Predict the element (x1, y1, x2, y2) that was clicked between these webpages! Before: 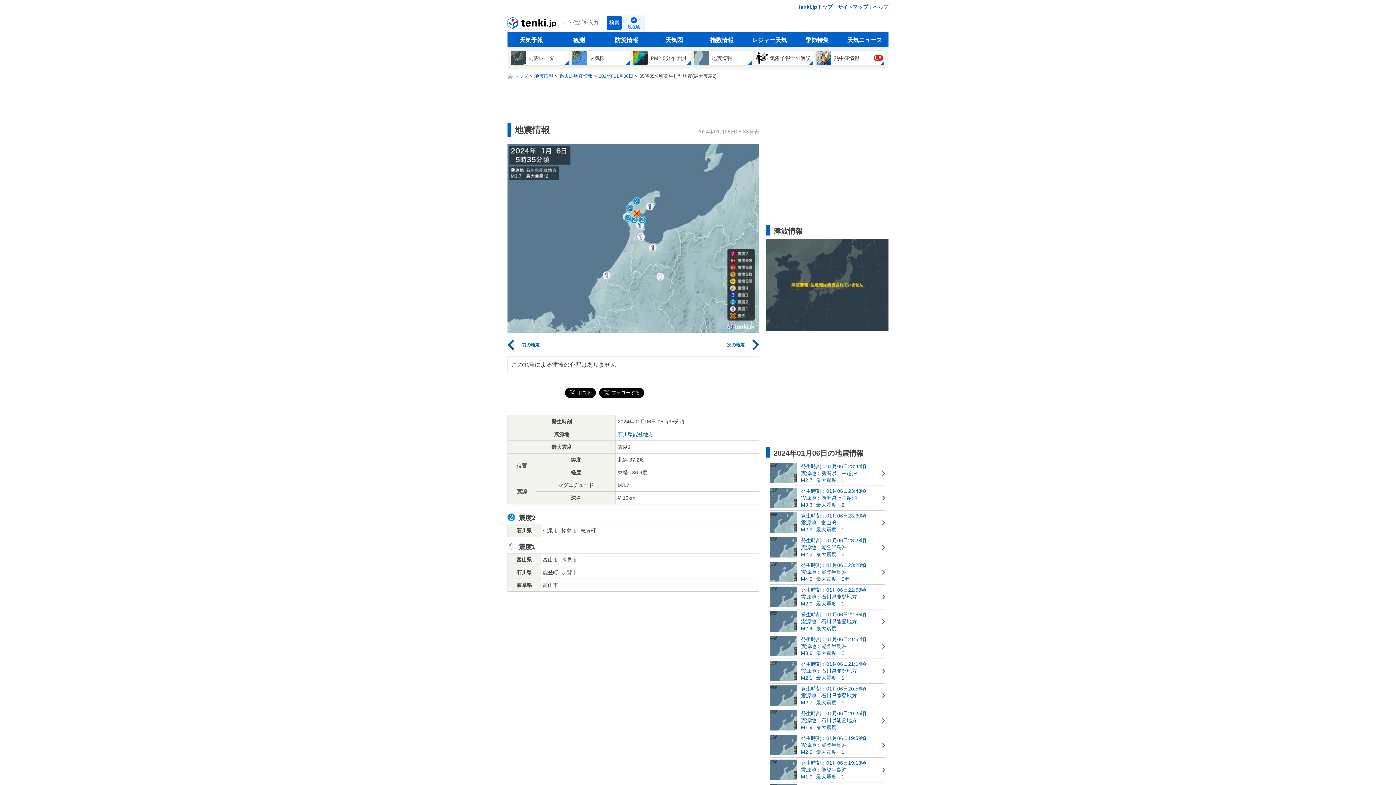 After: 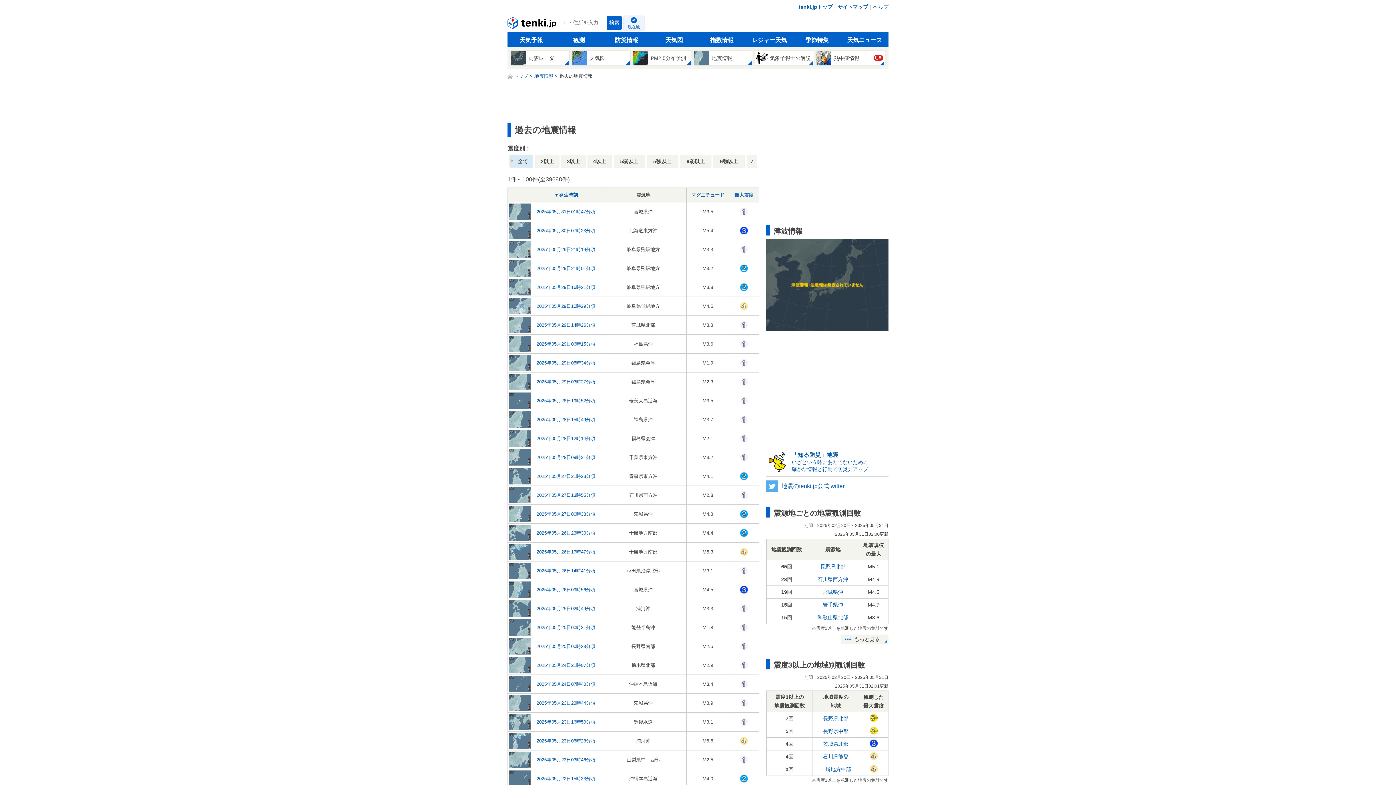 Action: bbox: (559, 73, 592, 78) label: 過去の地震情報